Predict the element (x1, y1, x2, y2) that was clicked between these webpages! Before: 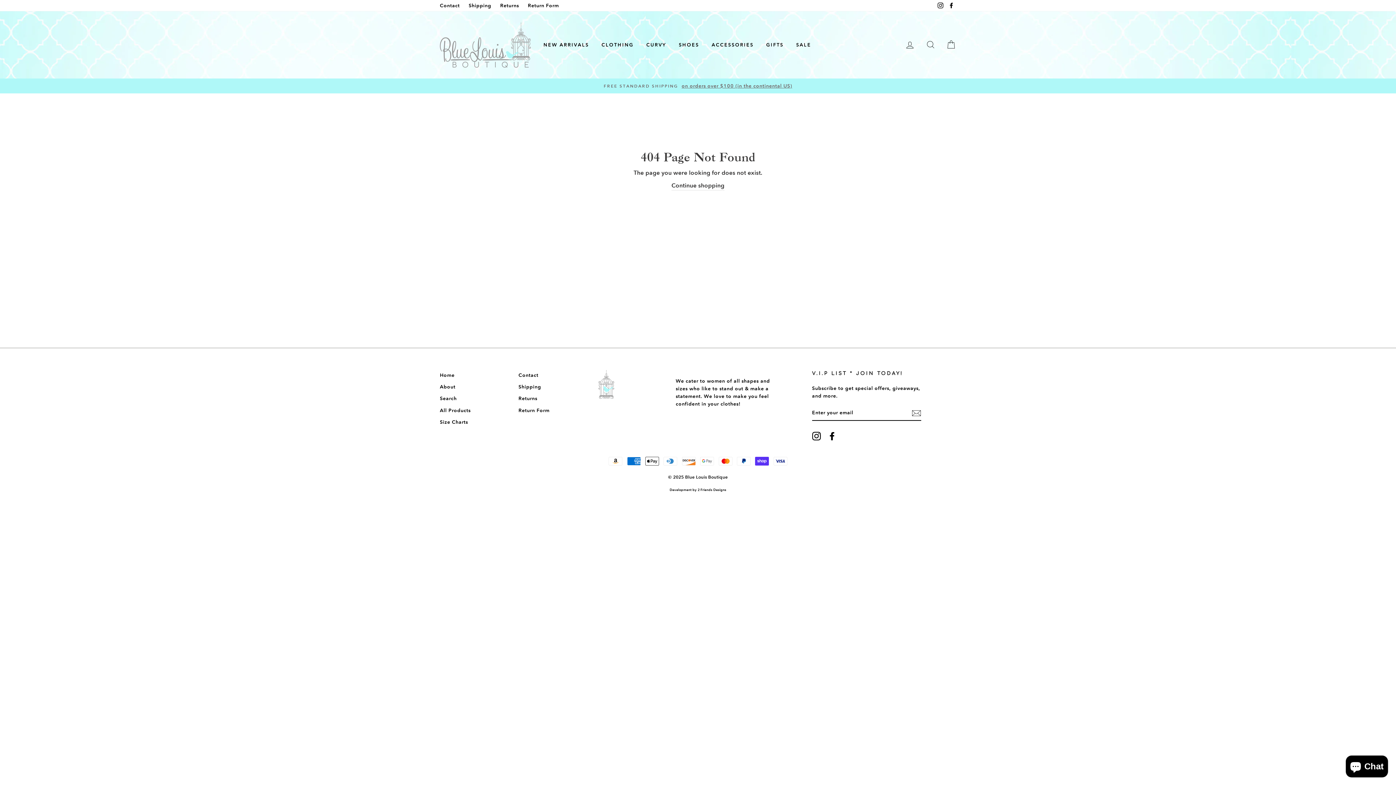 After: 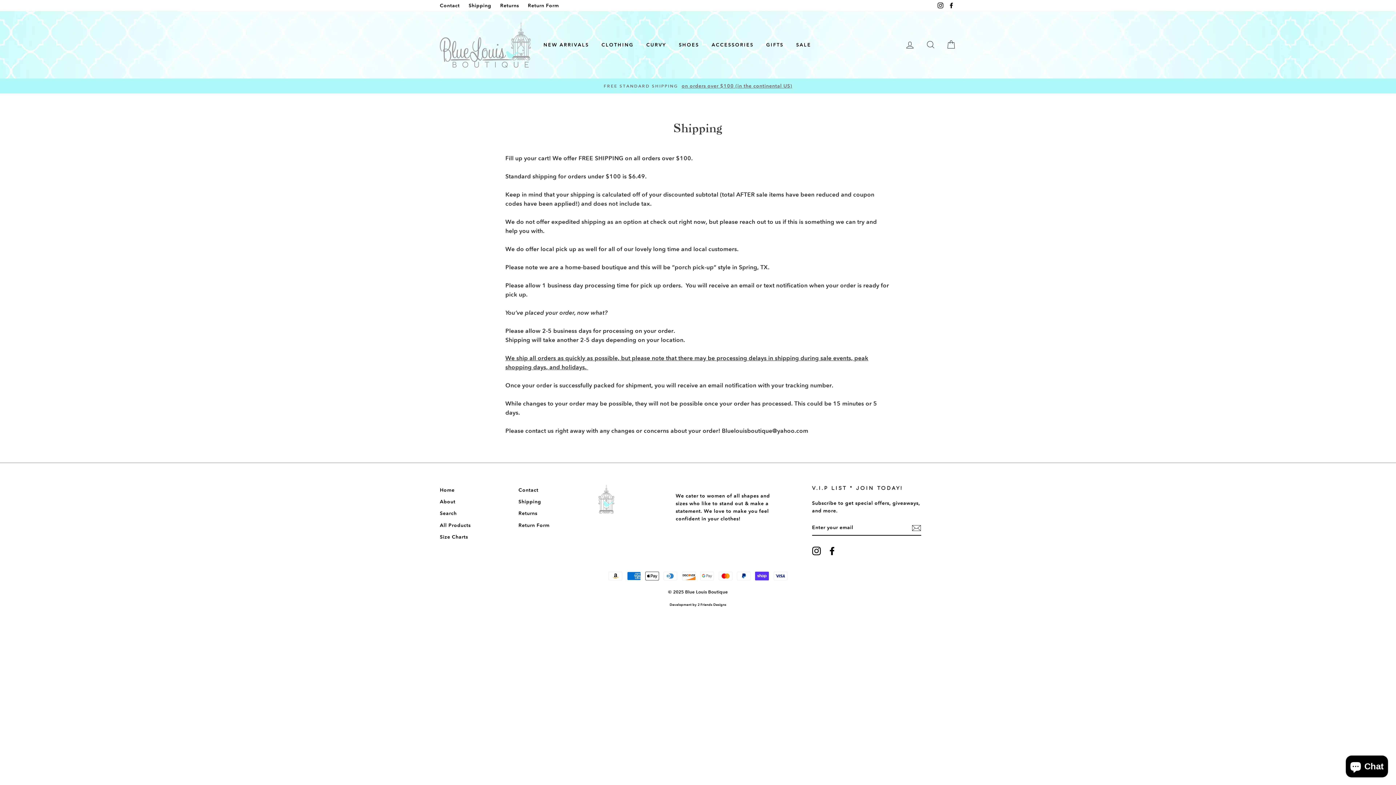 Action: label: Shipping bbox: (465, 0, 495, 11)